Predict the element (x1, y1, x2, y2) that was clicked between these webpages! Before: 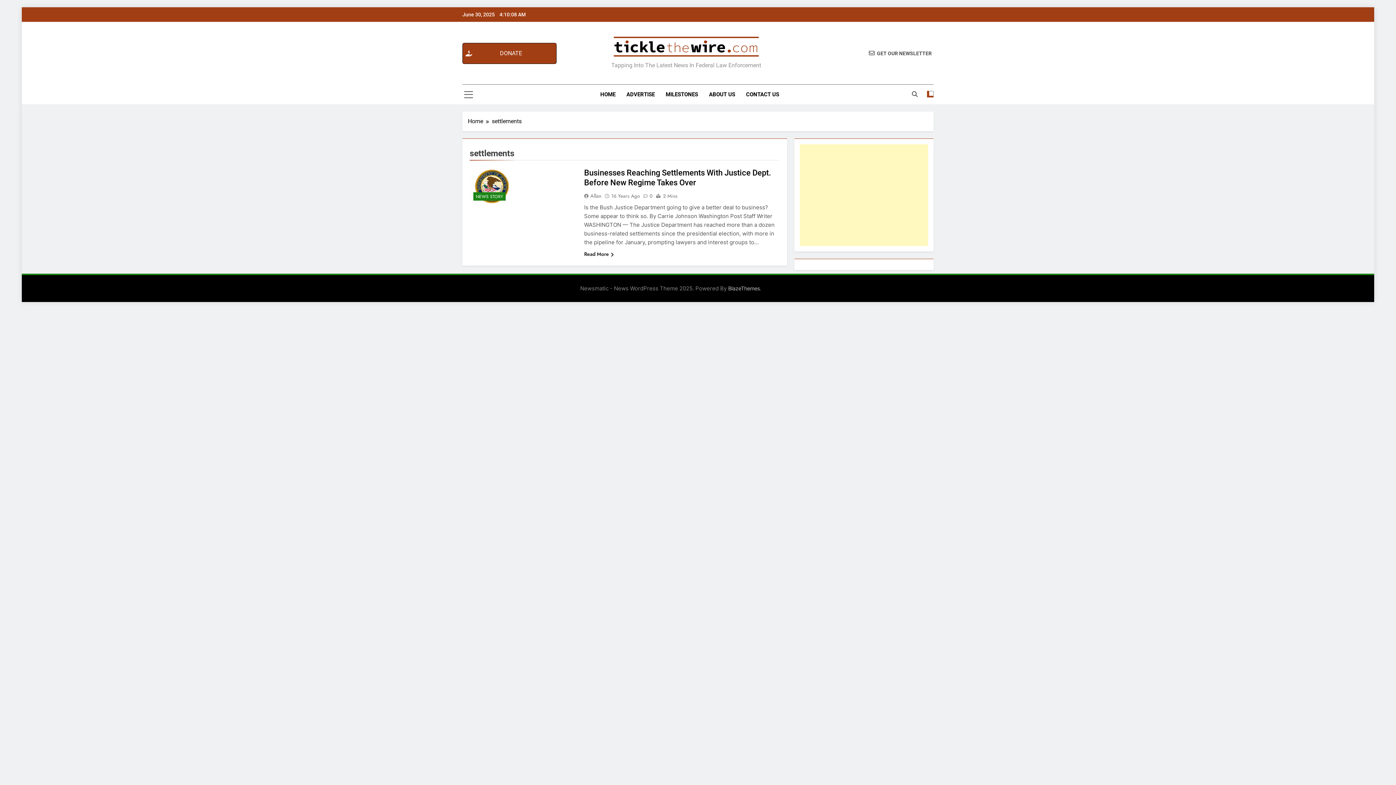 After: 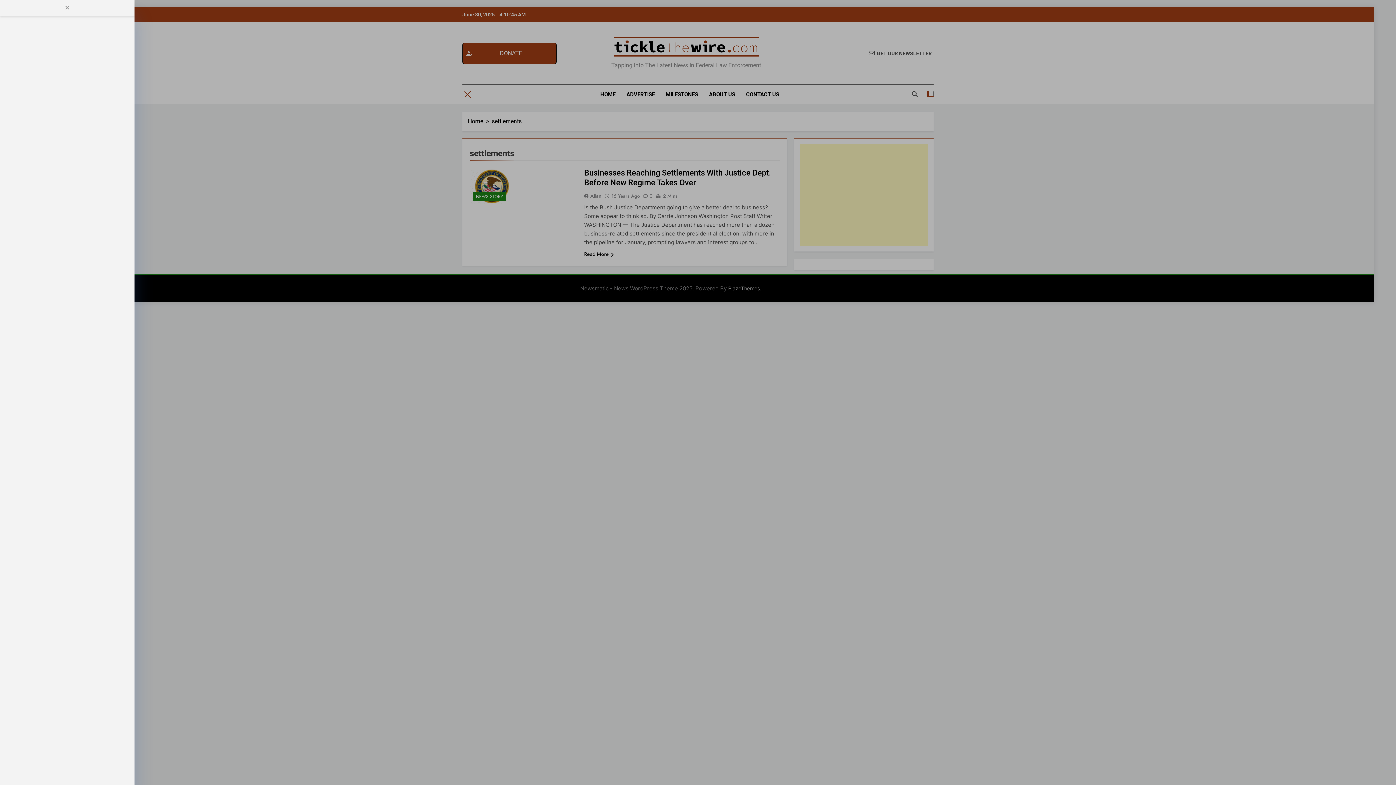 Action: bbox: (464, 90, 473, 99)